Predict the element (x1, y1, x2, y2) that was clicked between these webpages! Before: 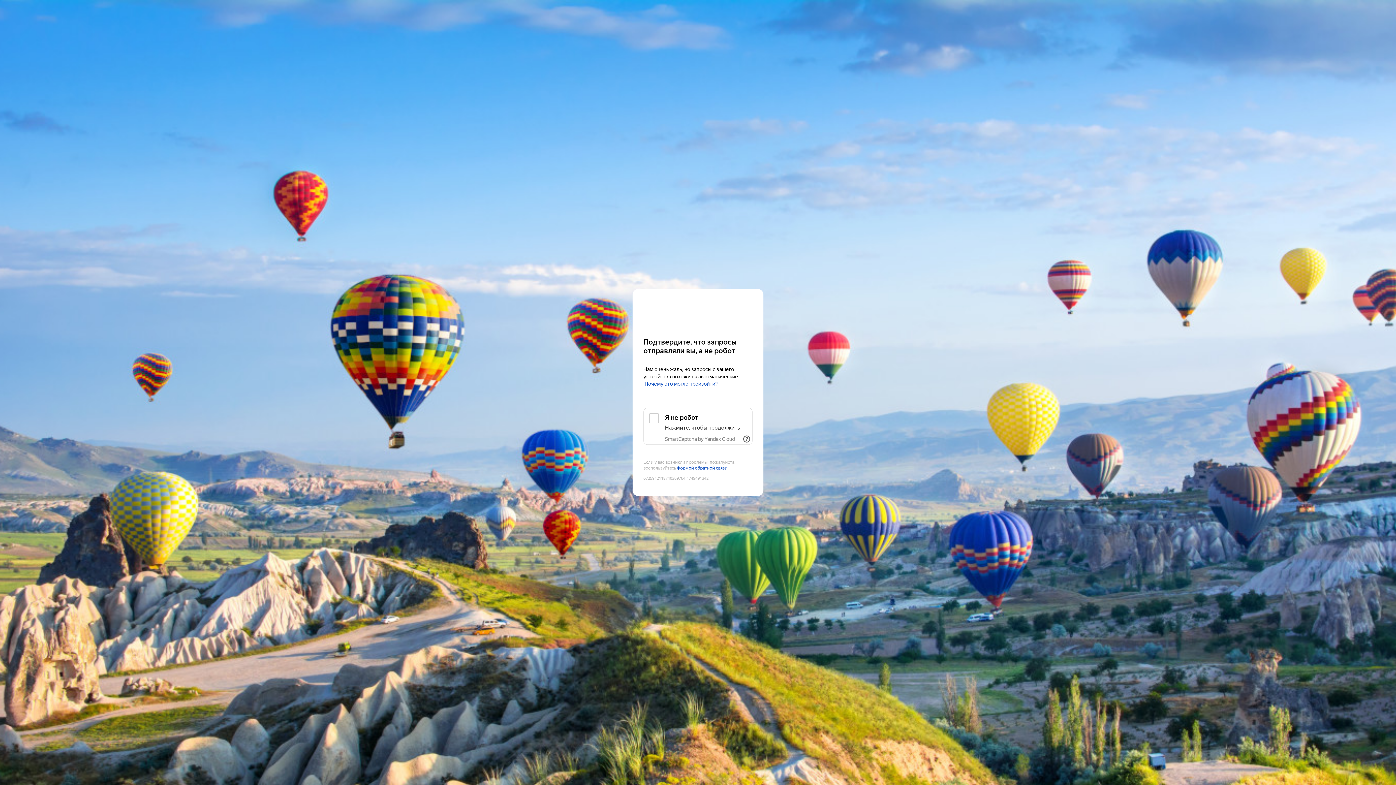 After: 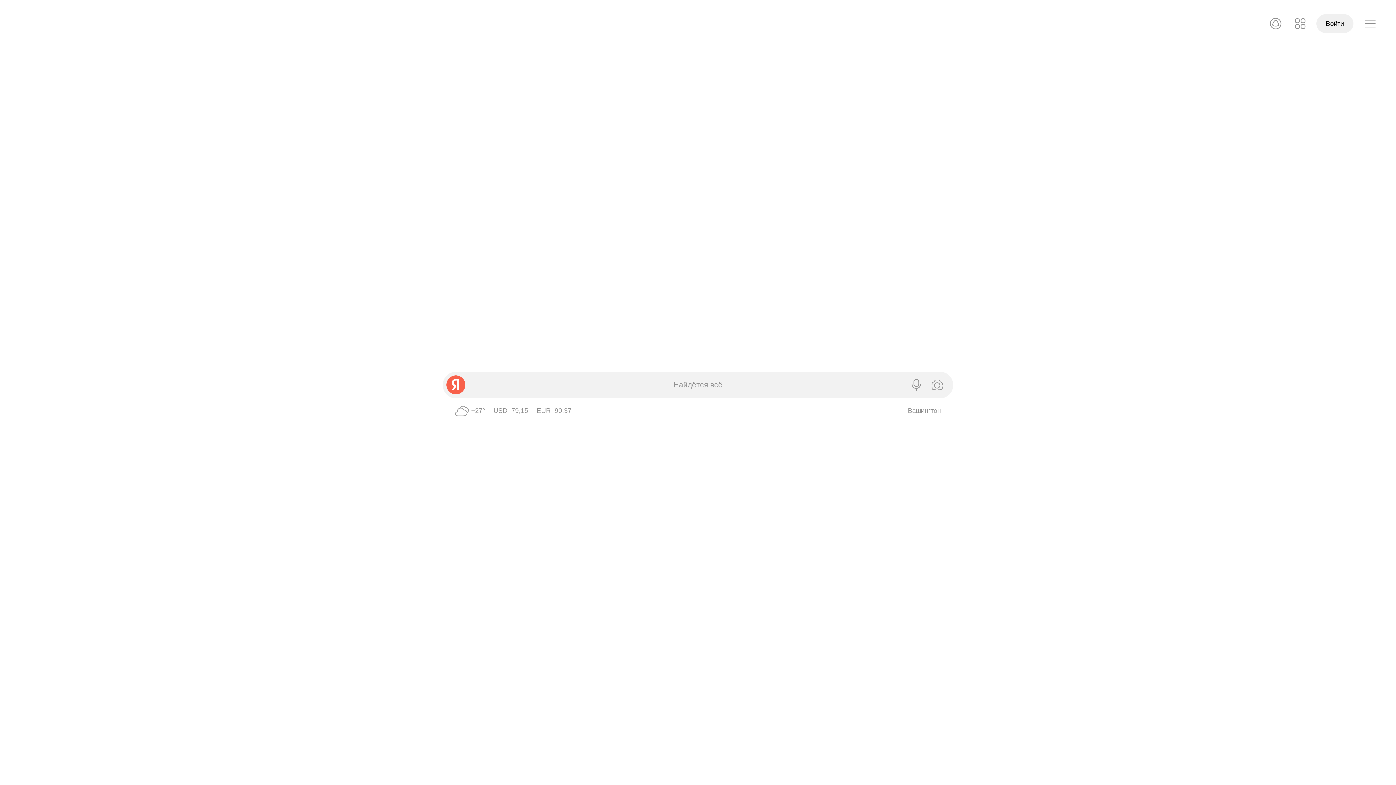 Action: bbox: (643, 303, 752, 316) label: Yandex